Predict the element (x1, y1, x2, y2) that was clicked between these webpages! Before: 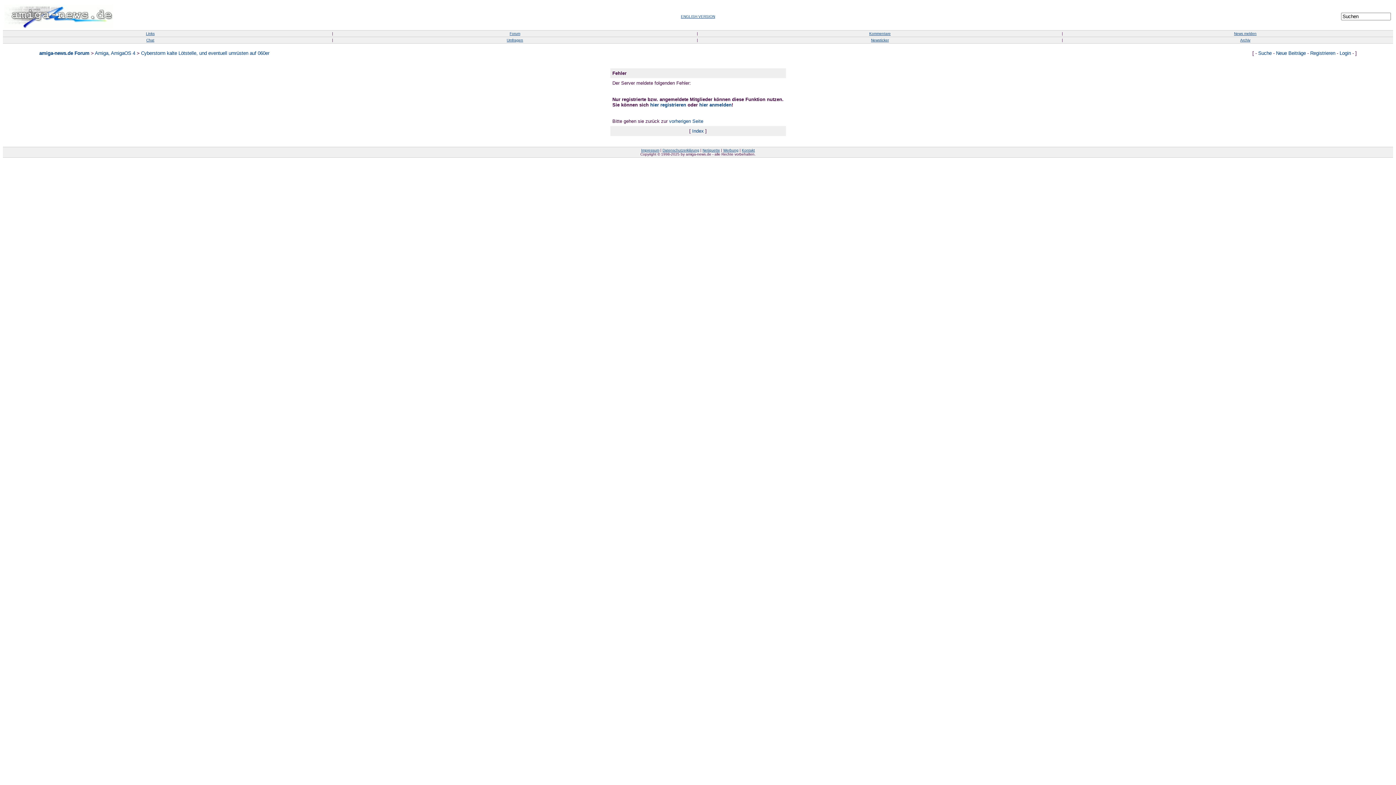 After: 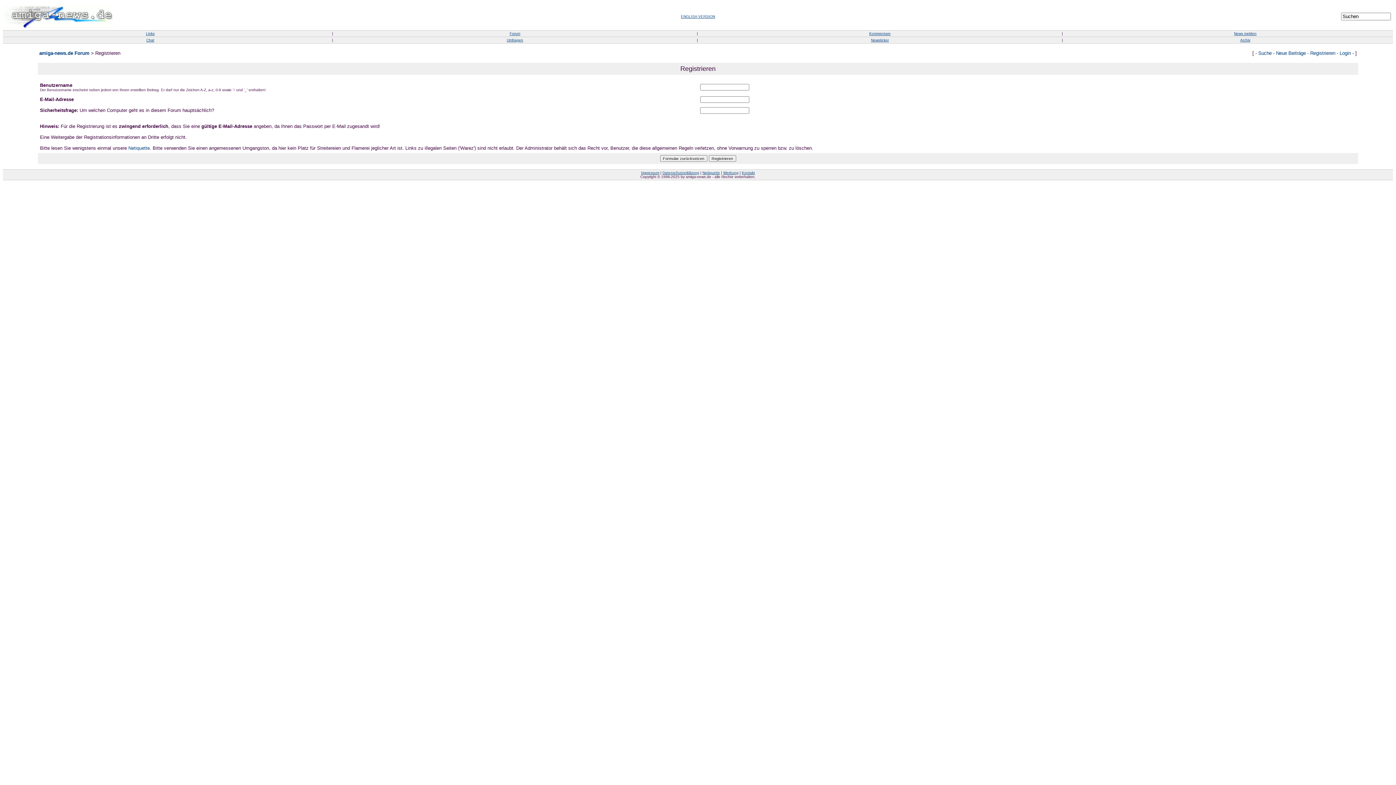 Action: label: Registrieren bbox: (1310, 50, 1335, 56)